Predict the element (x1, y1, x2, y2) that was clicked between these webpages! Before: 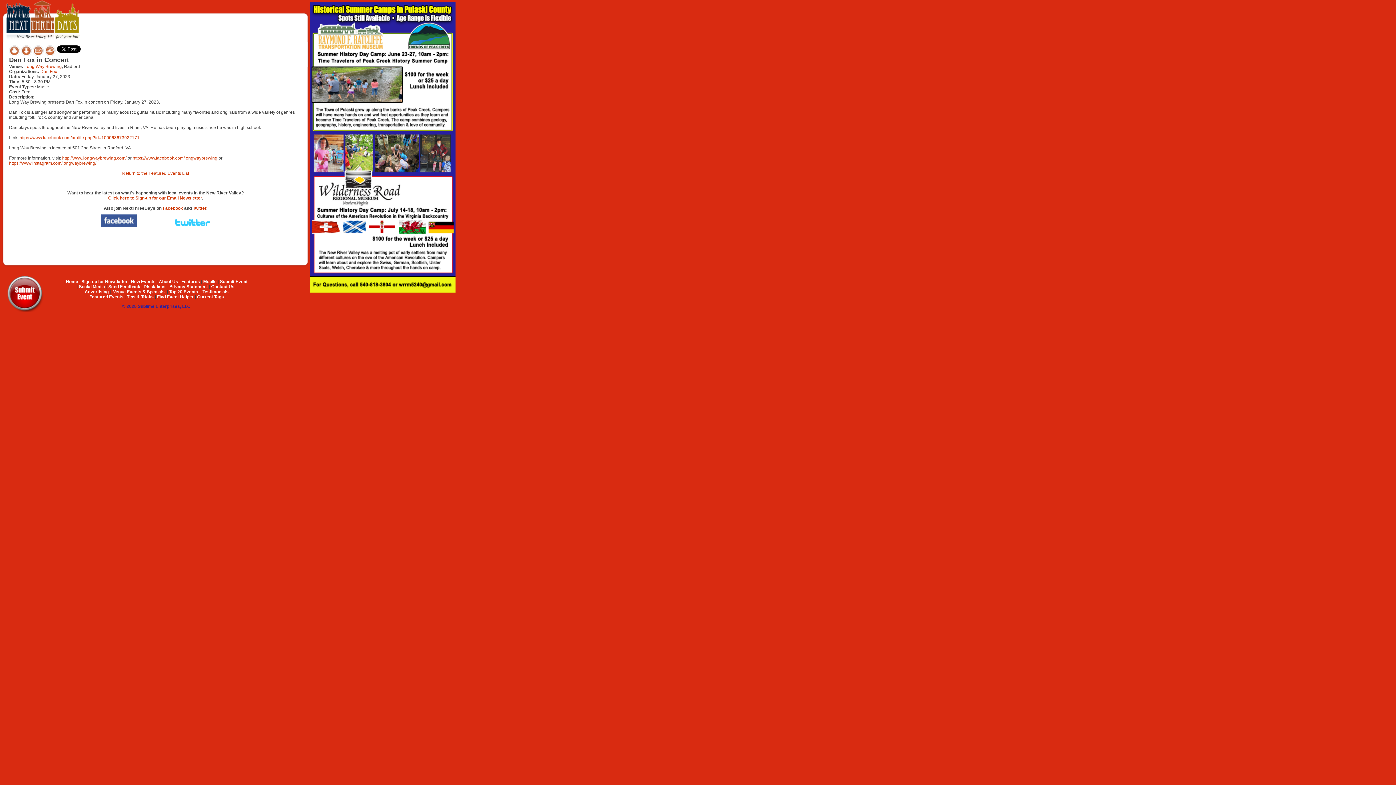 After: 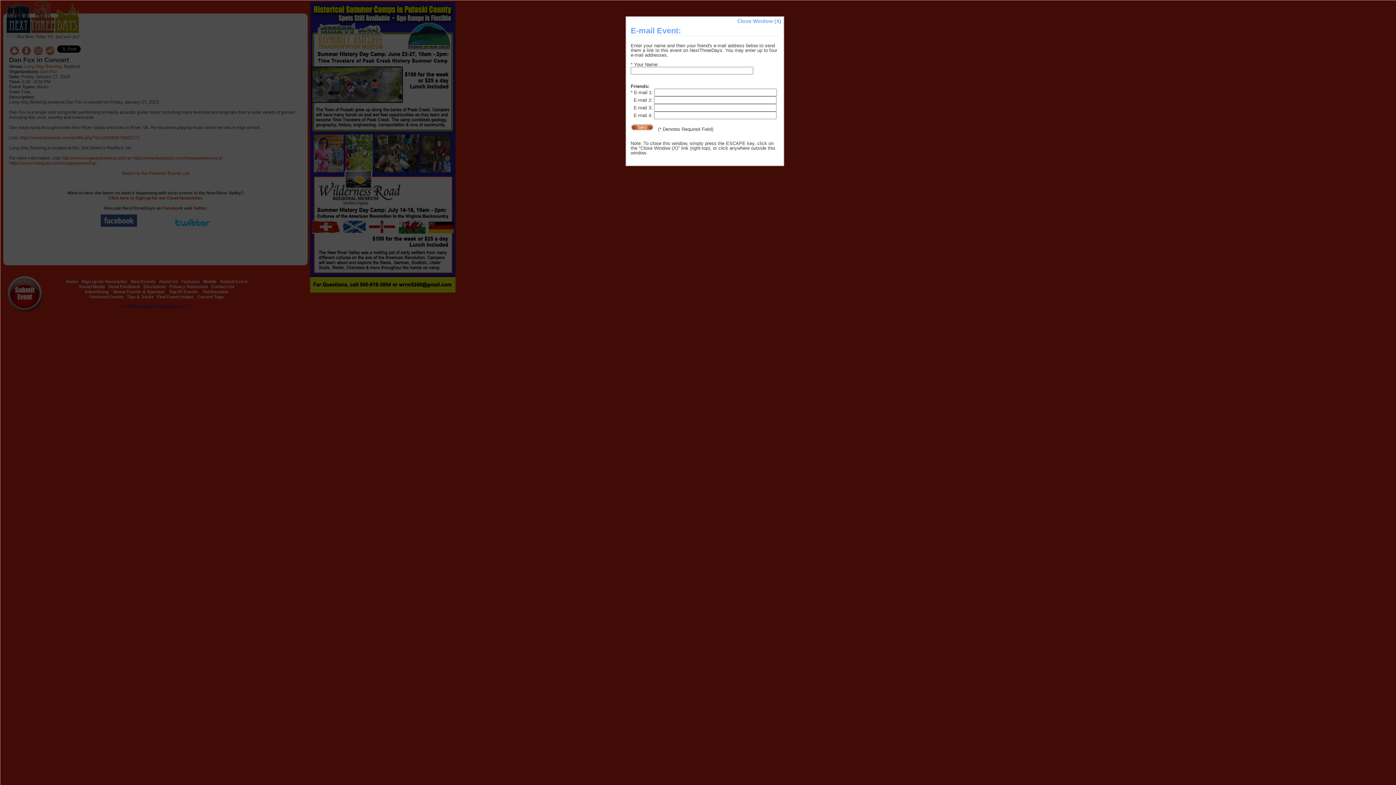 Action: bbox: (33, 52, 43, 57)